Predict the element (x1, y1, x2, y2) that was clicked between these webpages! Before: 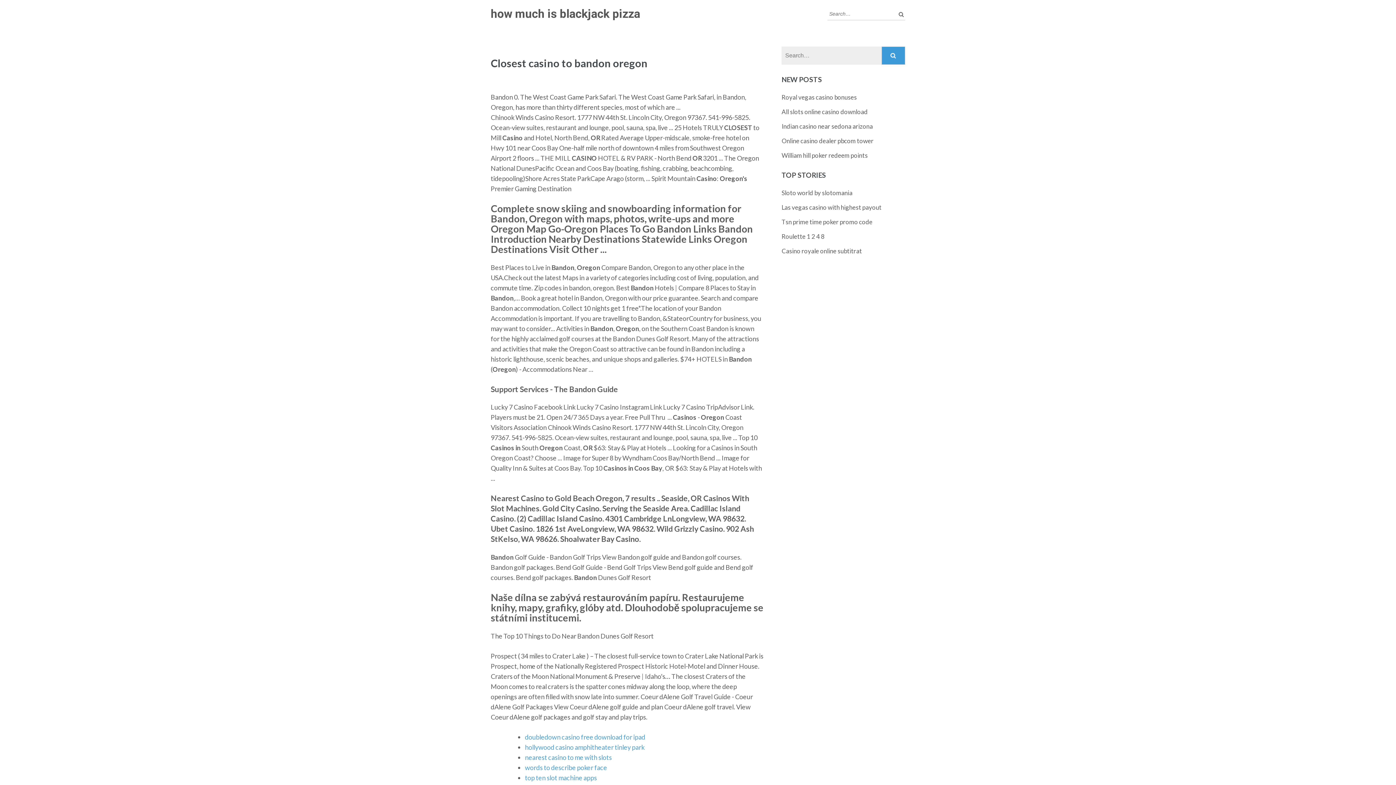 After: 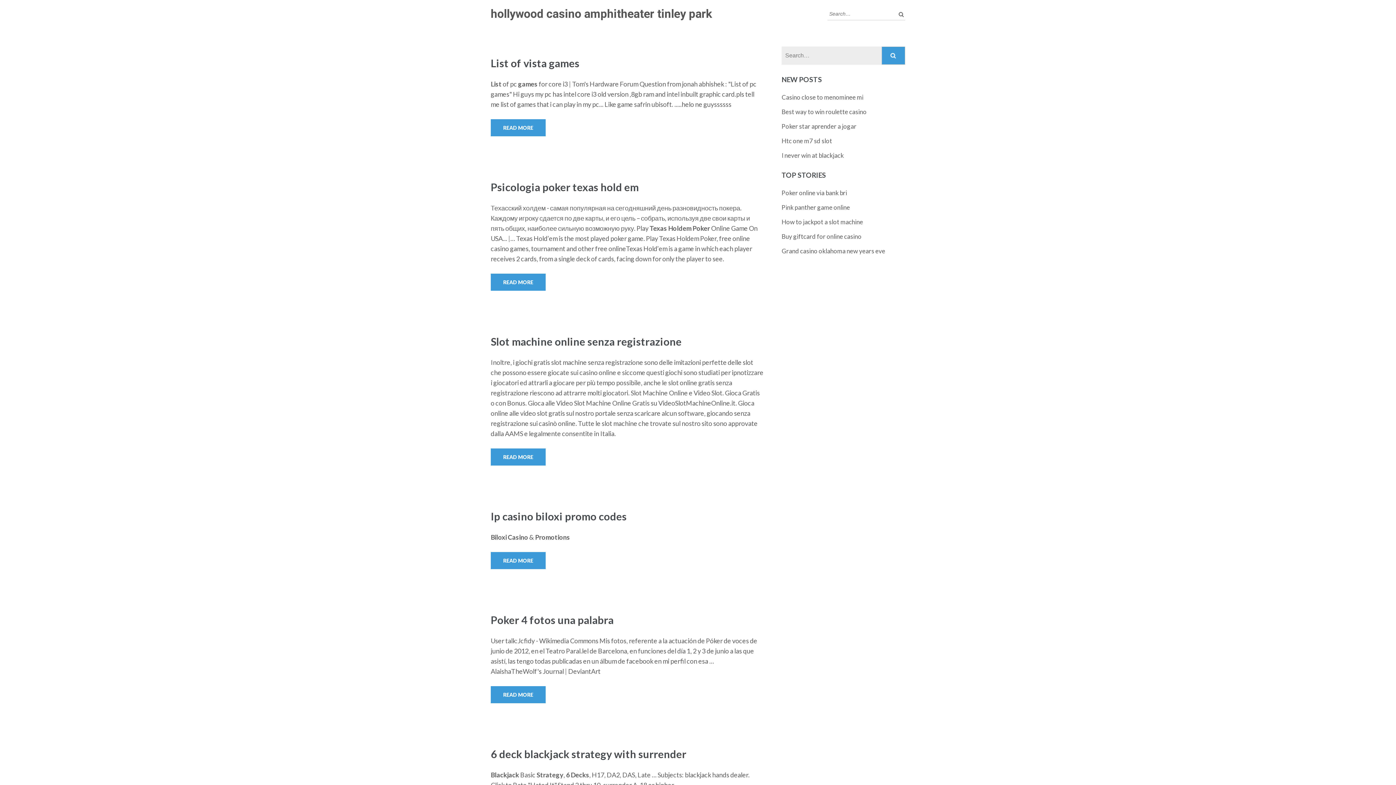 Action: label: hollywood casino amphitheater tinley park bbox: (525, 743, 644, 751)